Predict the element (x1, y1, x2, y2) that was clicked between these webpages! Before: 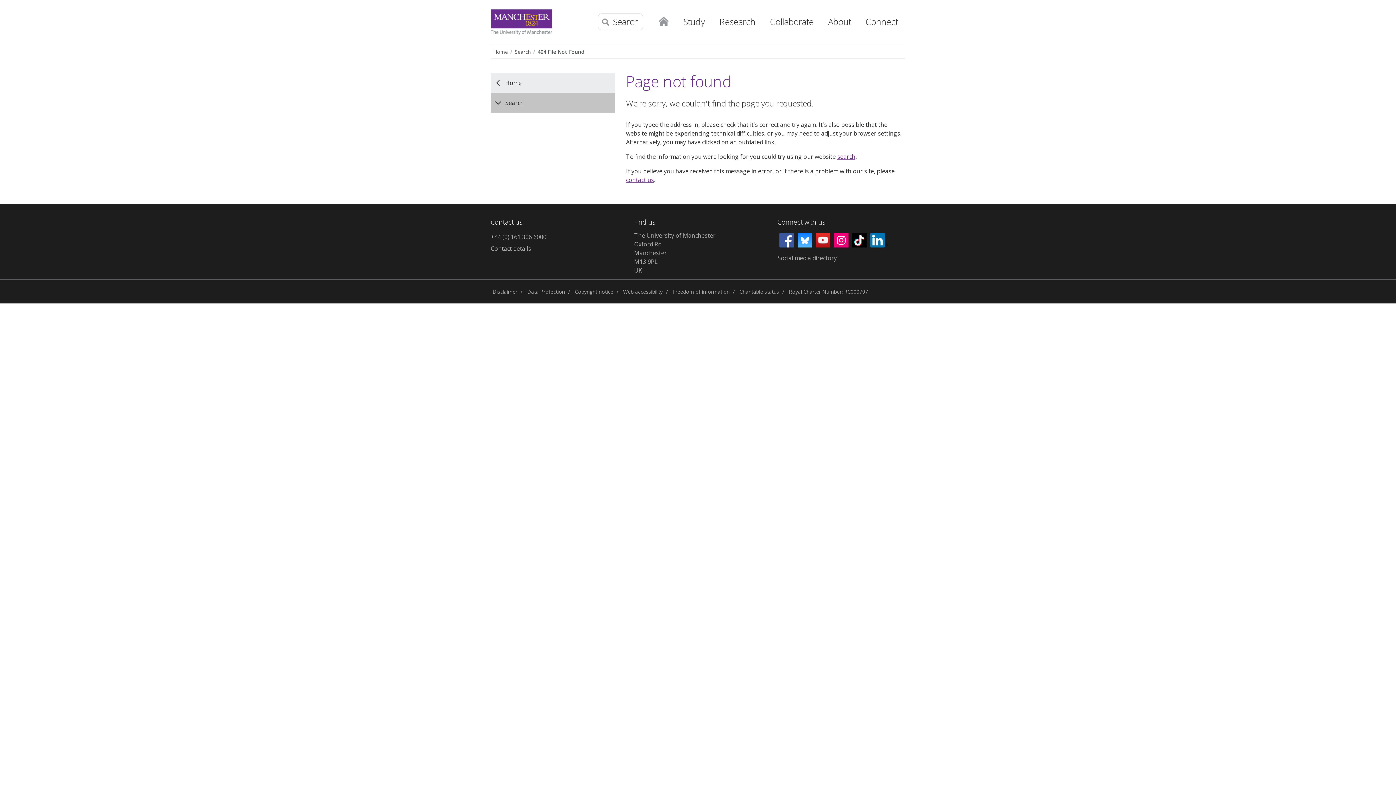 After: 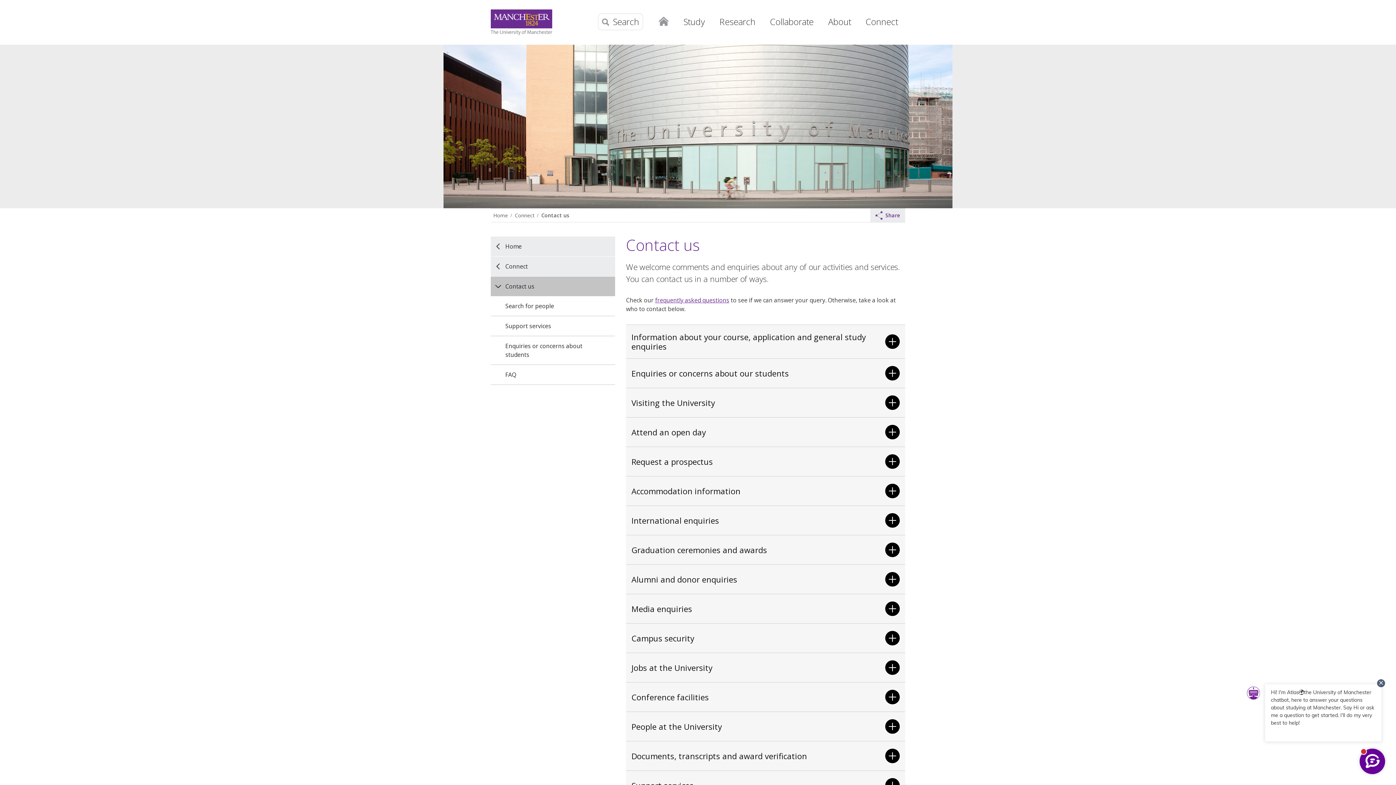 Action: label: Contact details bbox: (490, 243, 618, 254)